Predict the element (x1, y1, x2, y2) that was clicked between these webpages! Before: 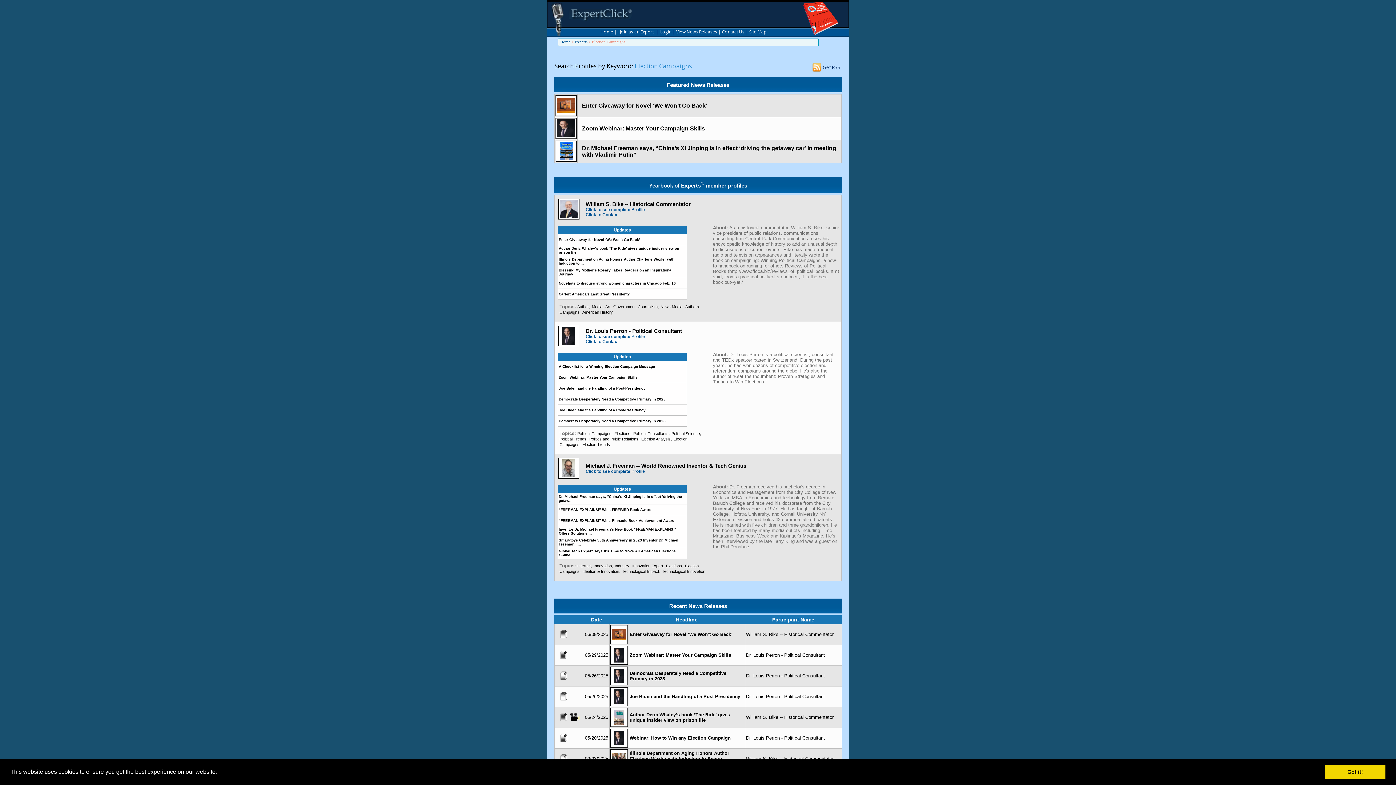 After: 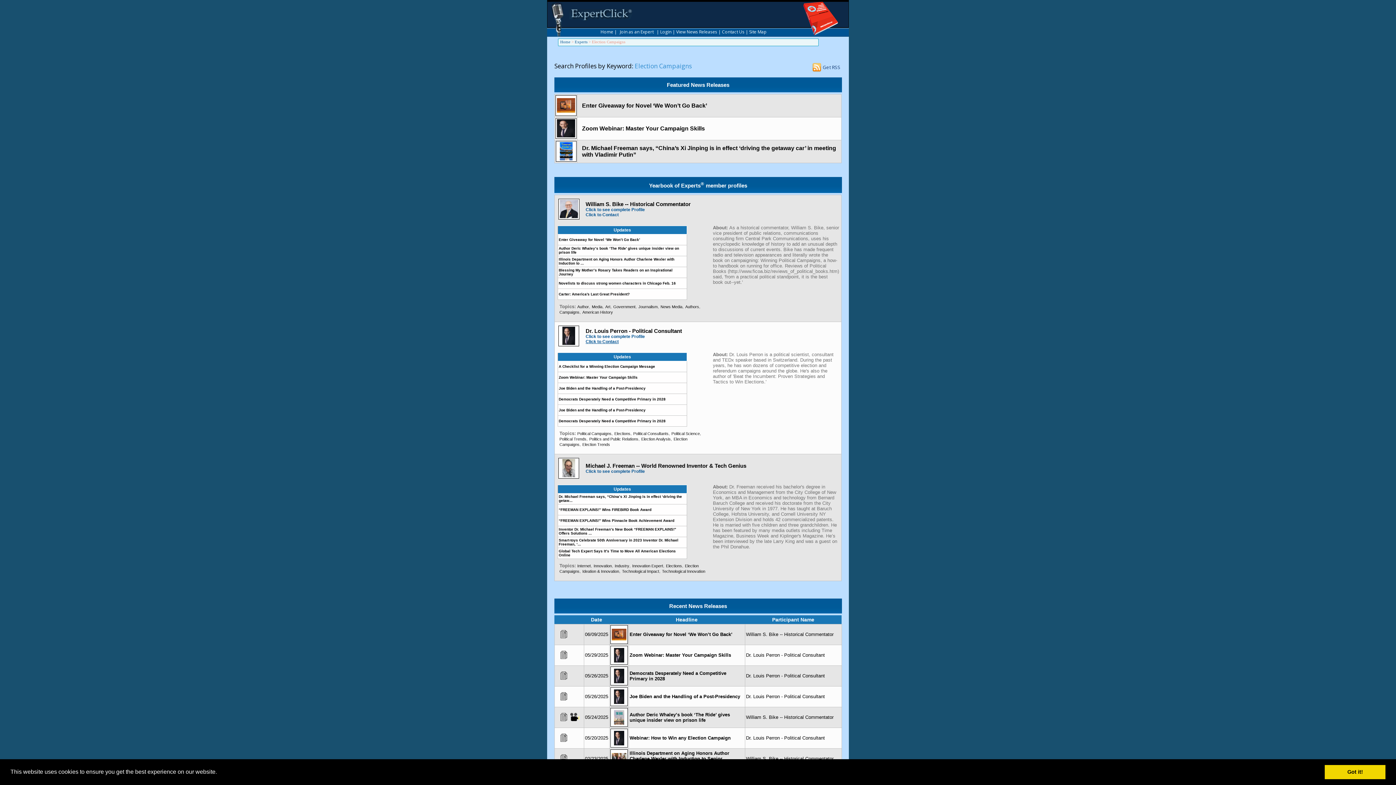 Action: label: Click to Contact bbox: (585, 339, 618, 344)